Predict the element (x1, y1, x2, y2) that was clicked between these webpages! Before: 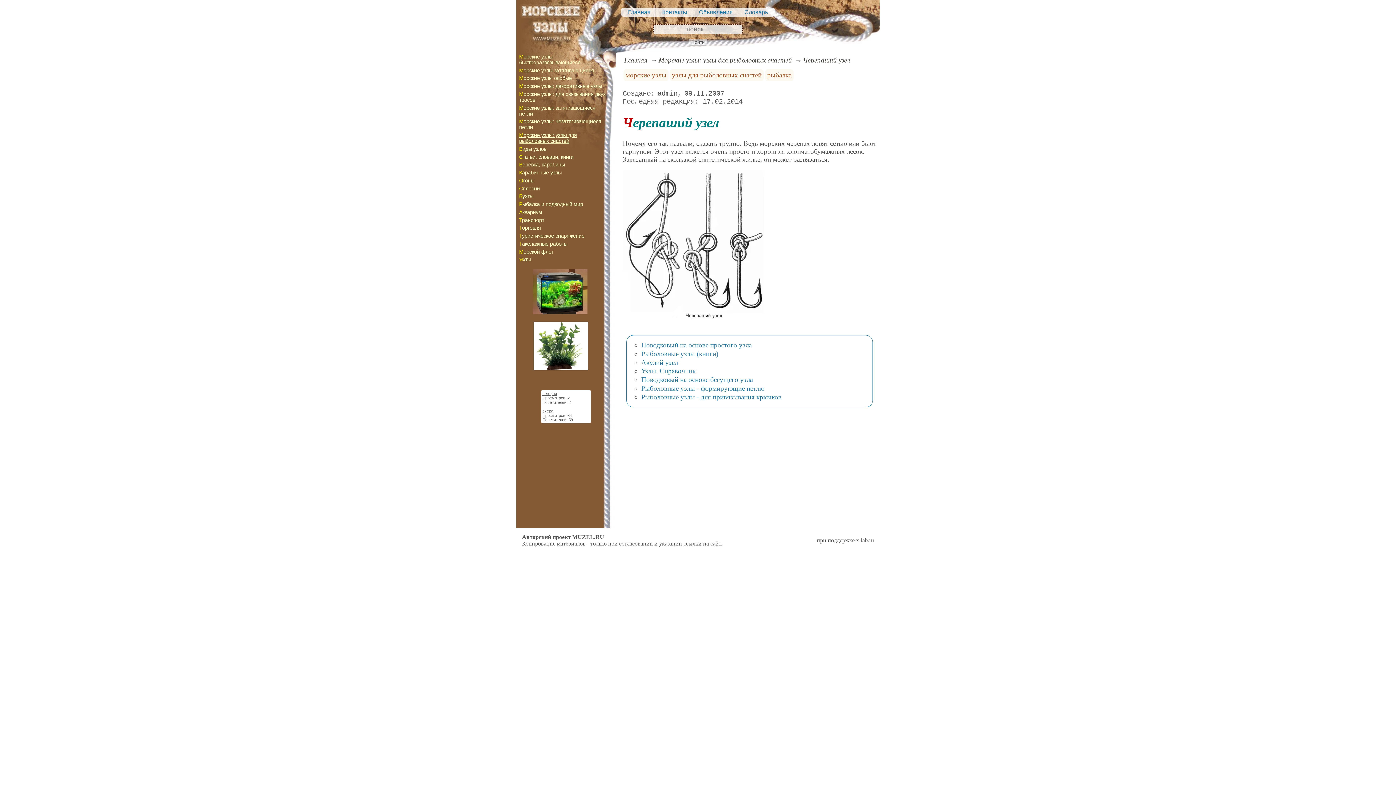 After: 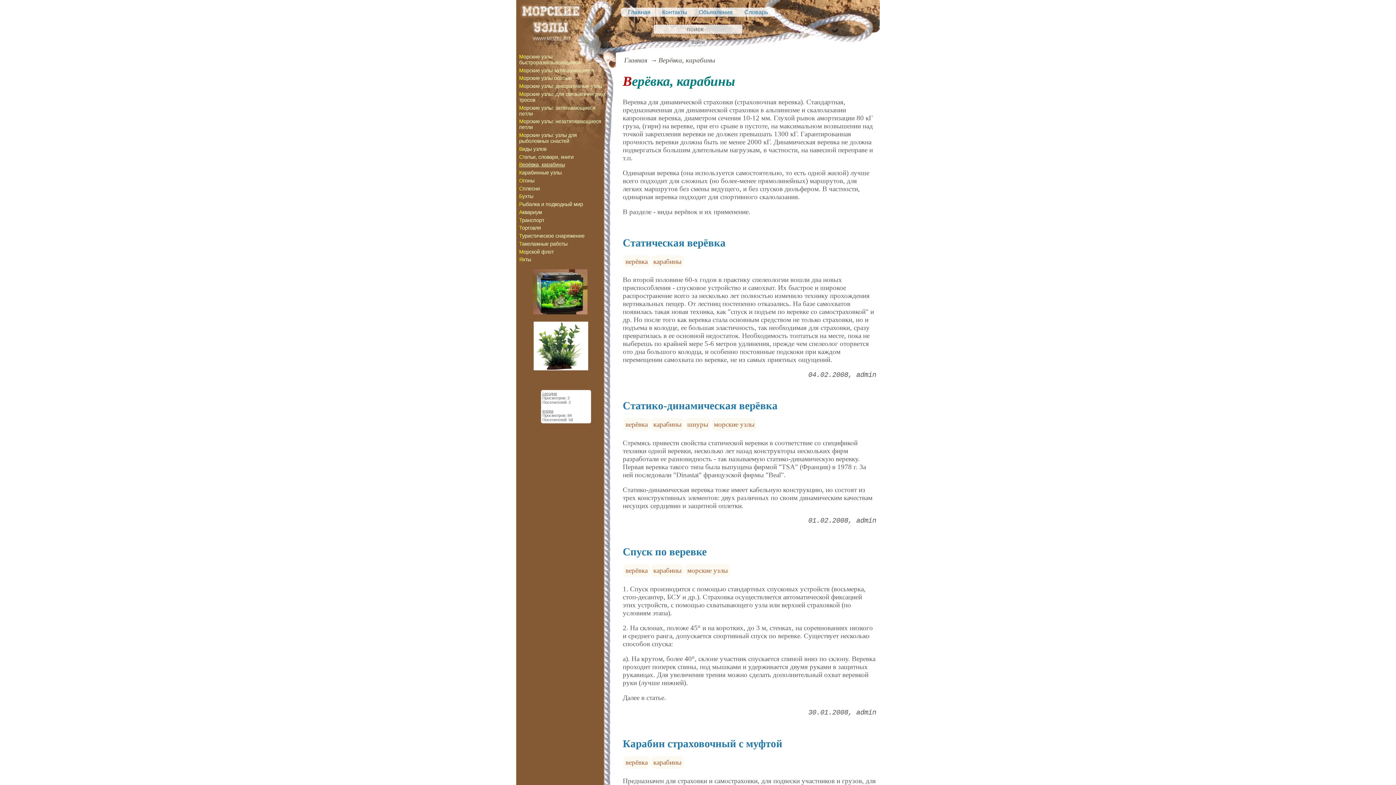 Action: label: Верёвка, карабины bbox: (519, 161, 565, 167)